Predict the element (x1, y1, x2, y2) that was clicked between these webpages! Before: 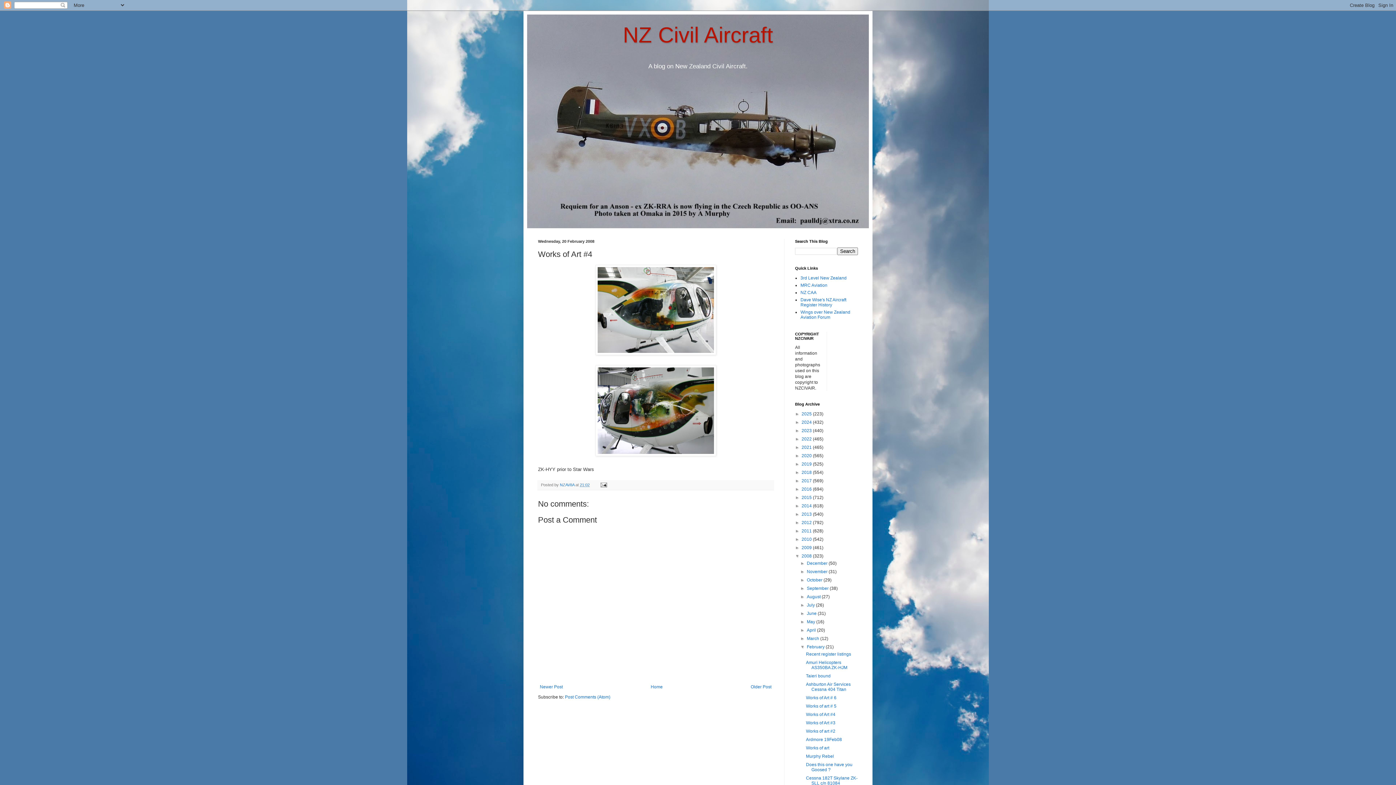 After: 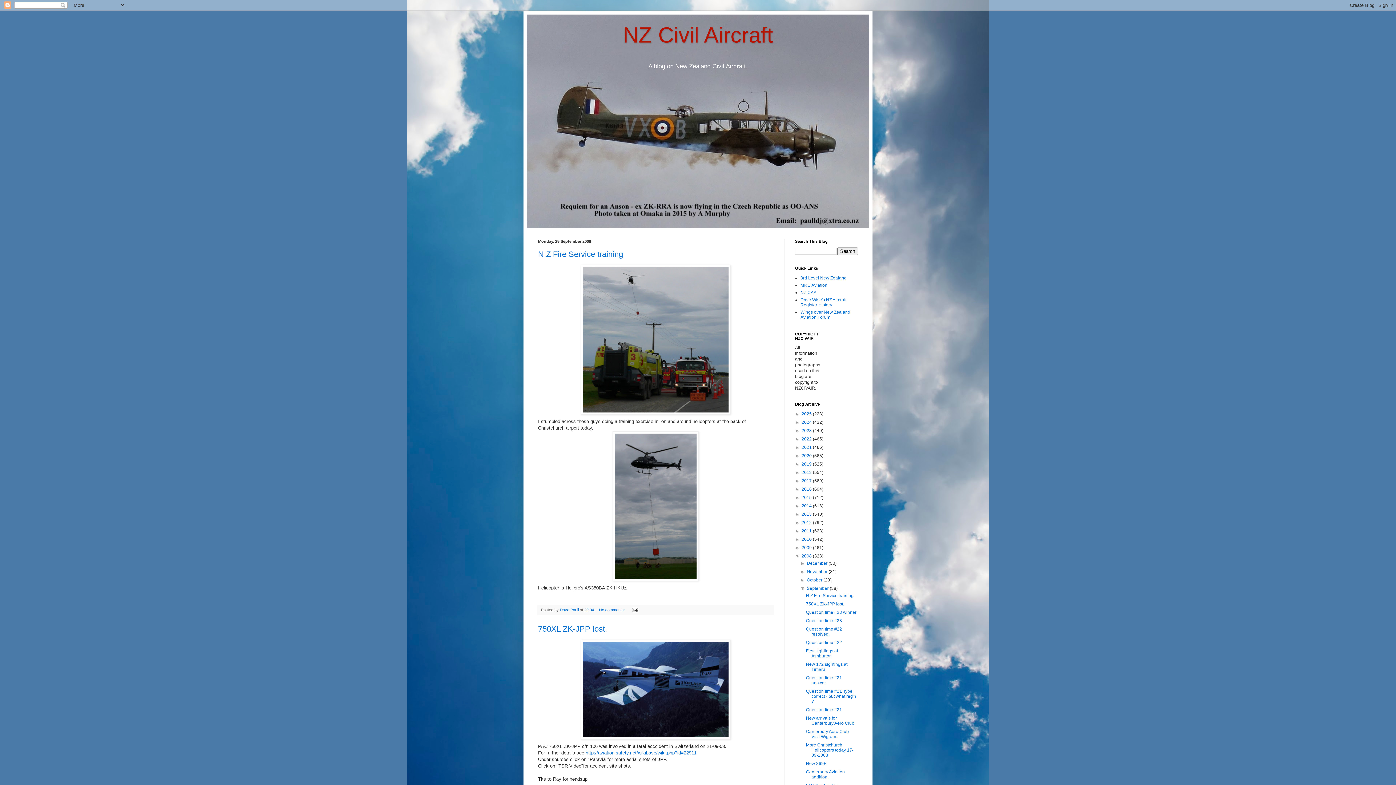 Action: bbox: (807, 586, 829, 591) label: September 